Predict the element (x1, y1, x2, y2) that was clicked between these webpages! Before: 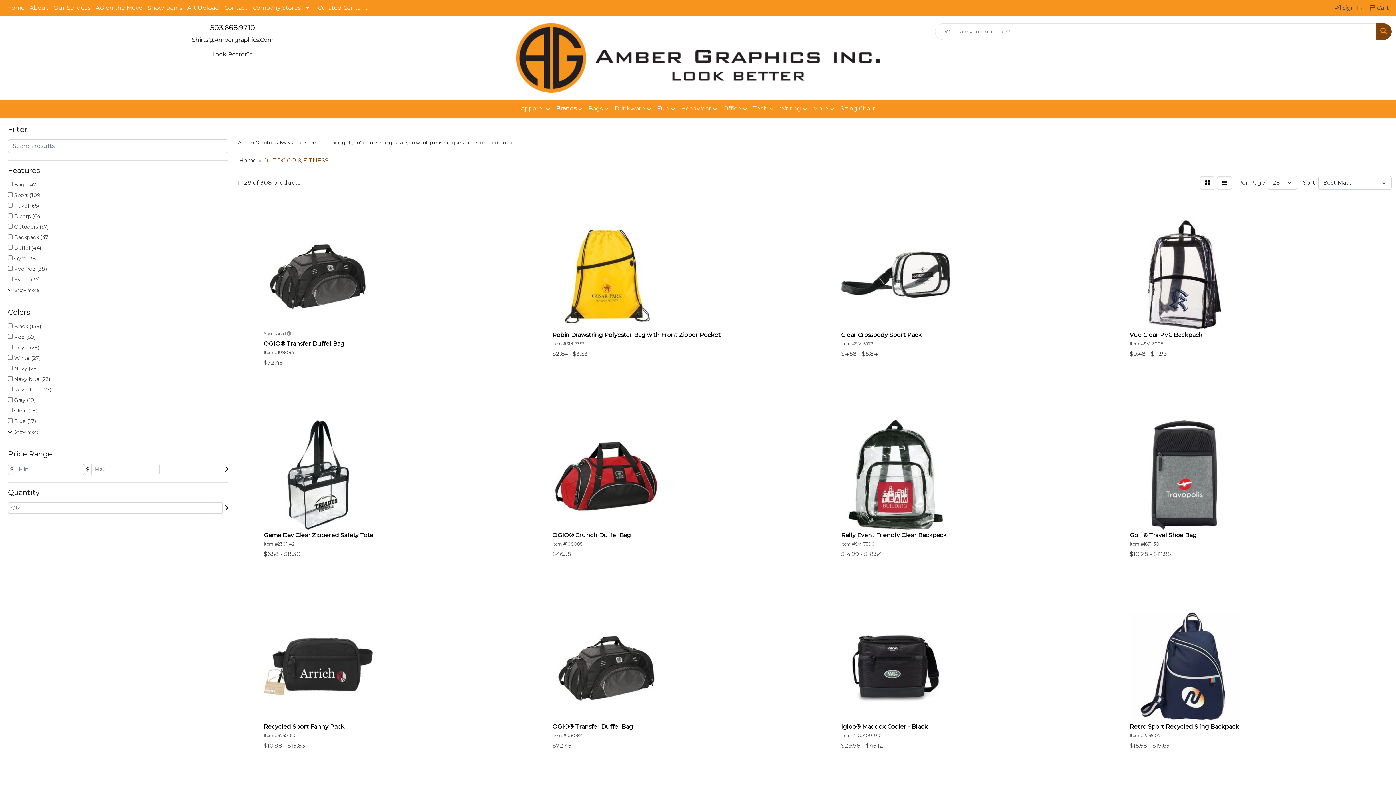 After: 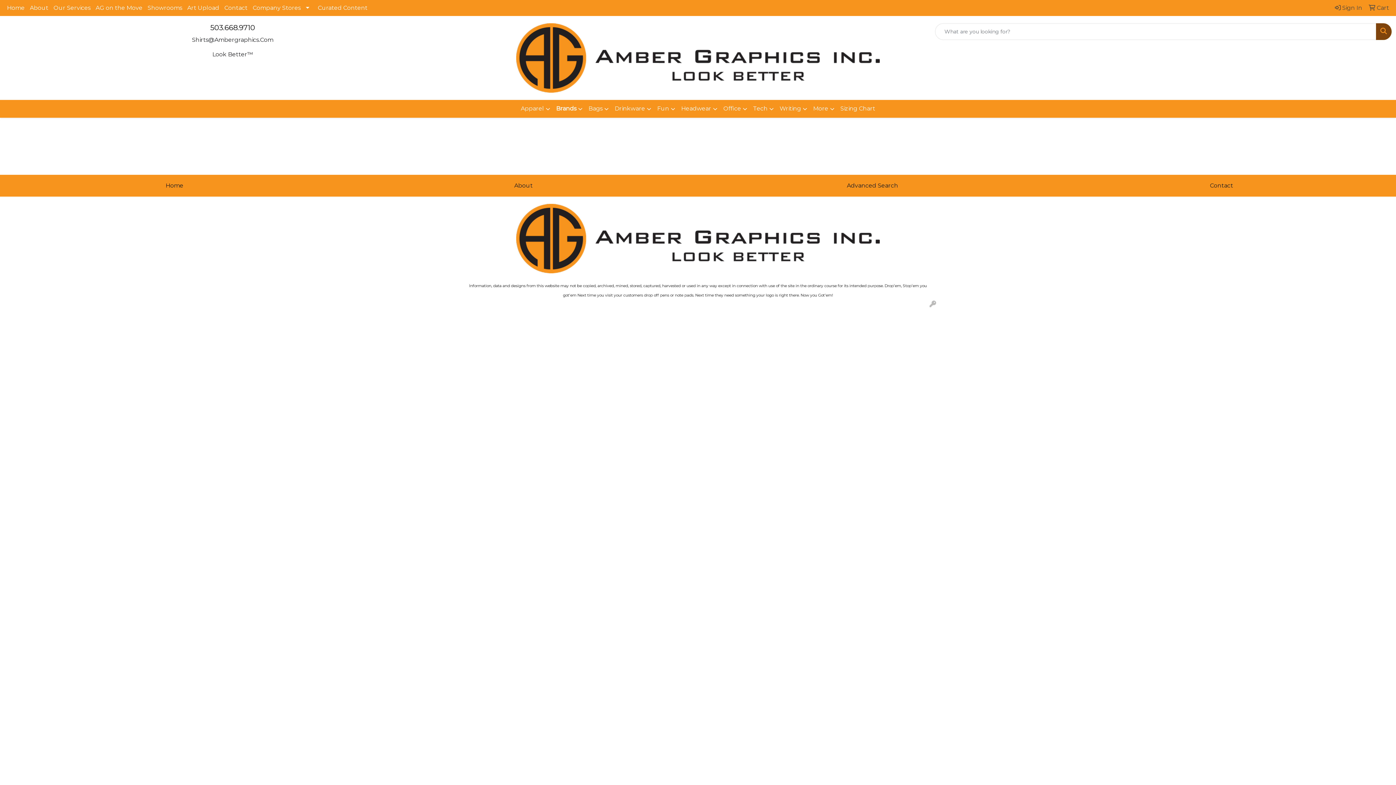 Action: label: Showrooms bbox: (145, 0, 184, 16)